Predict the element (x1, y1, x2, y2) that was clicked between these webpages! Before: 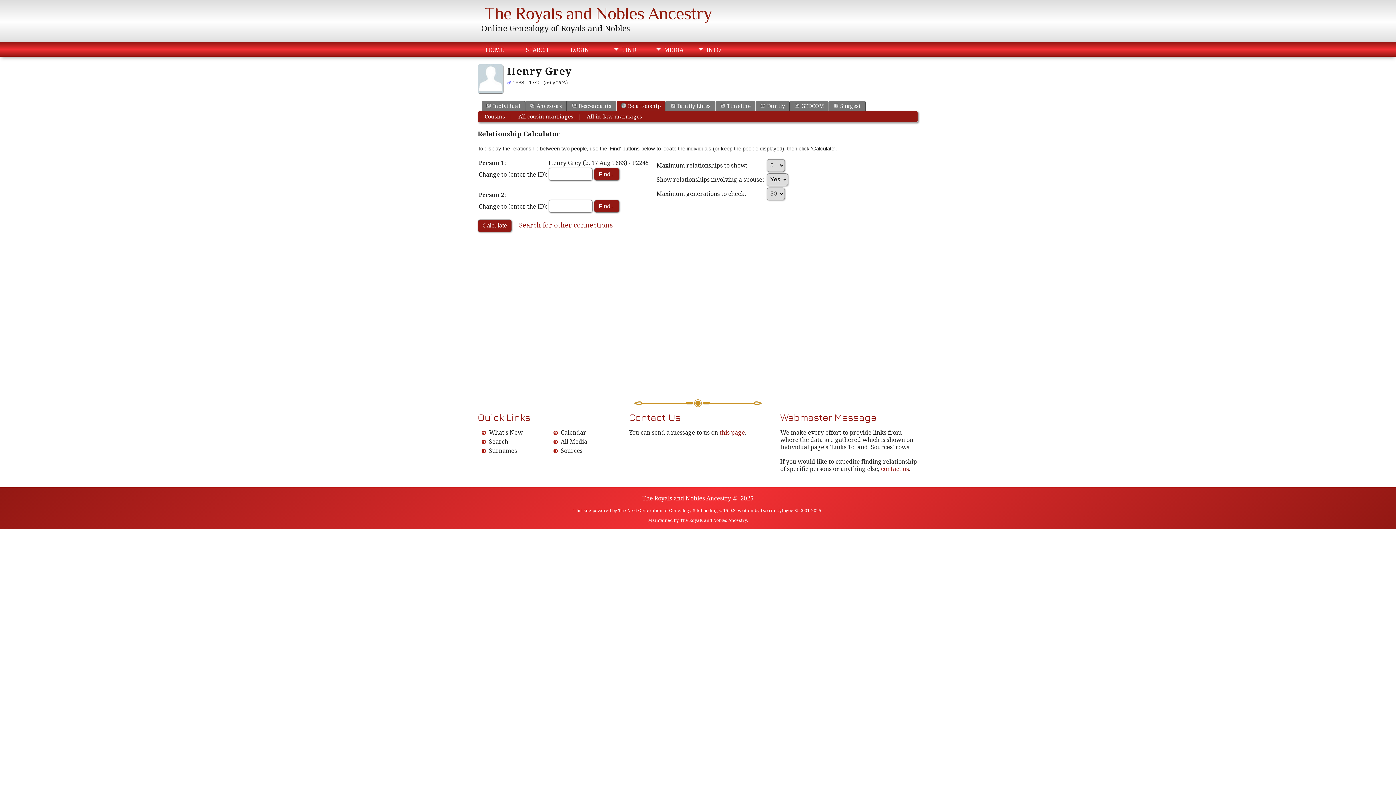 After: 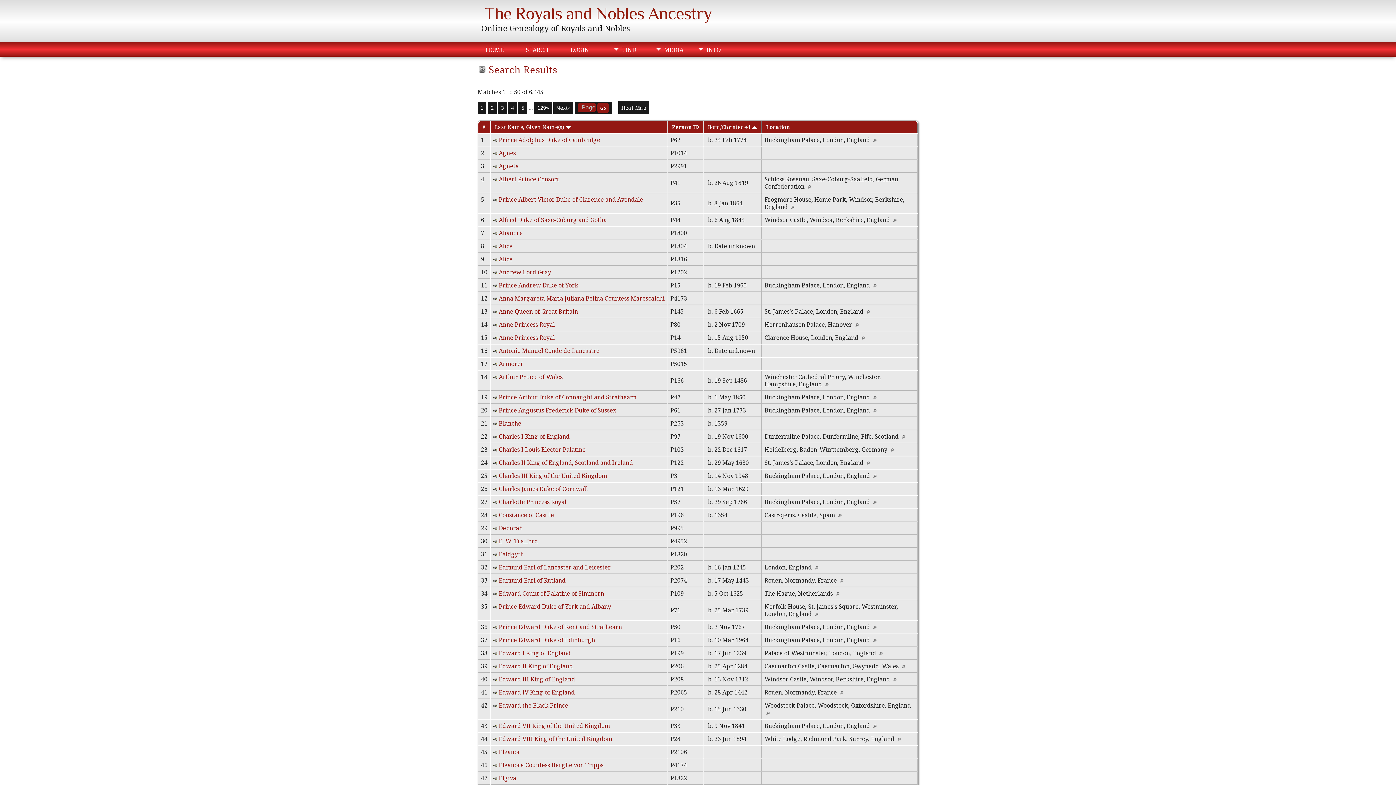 Action: bbox: (489, 437, 508, 445) label: Search